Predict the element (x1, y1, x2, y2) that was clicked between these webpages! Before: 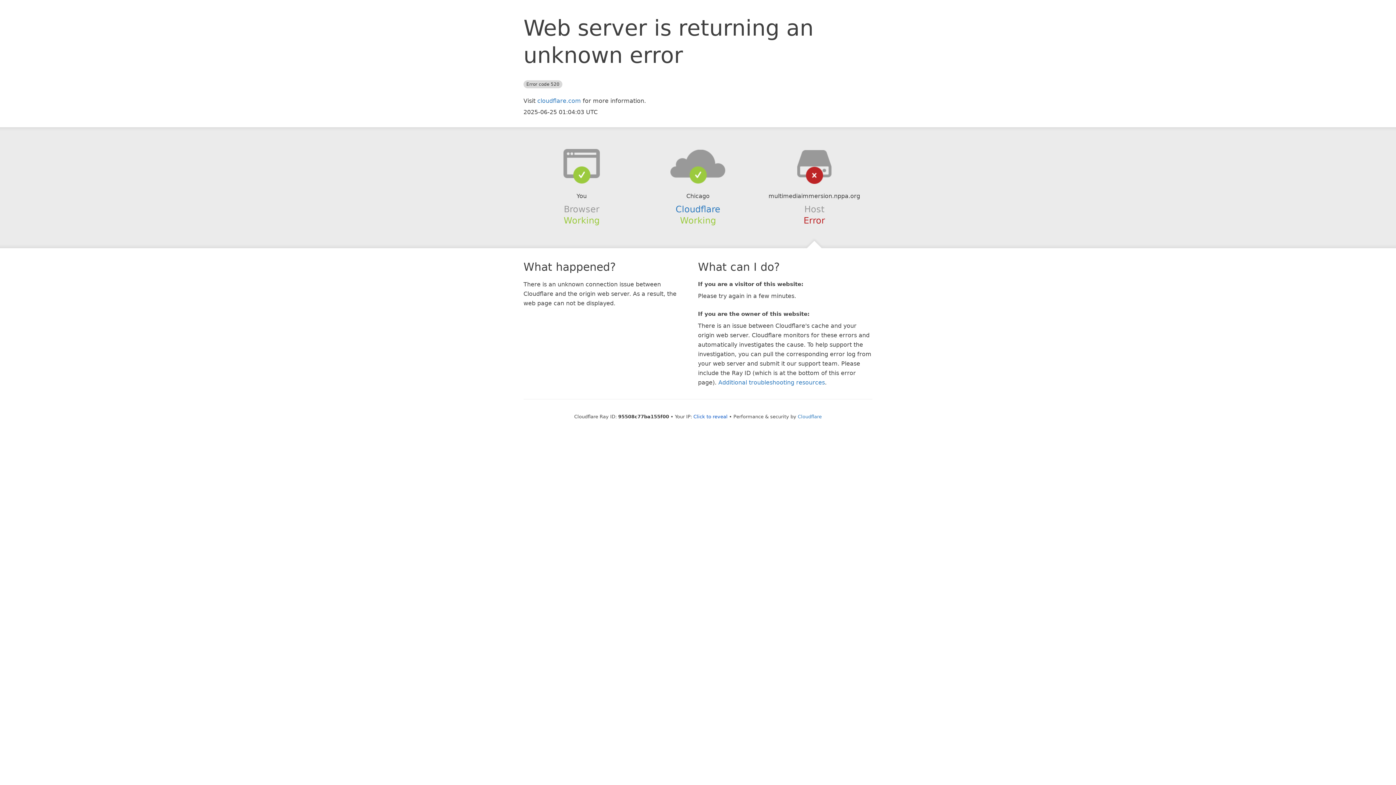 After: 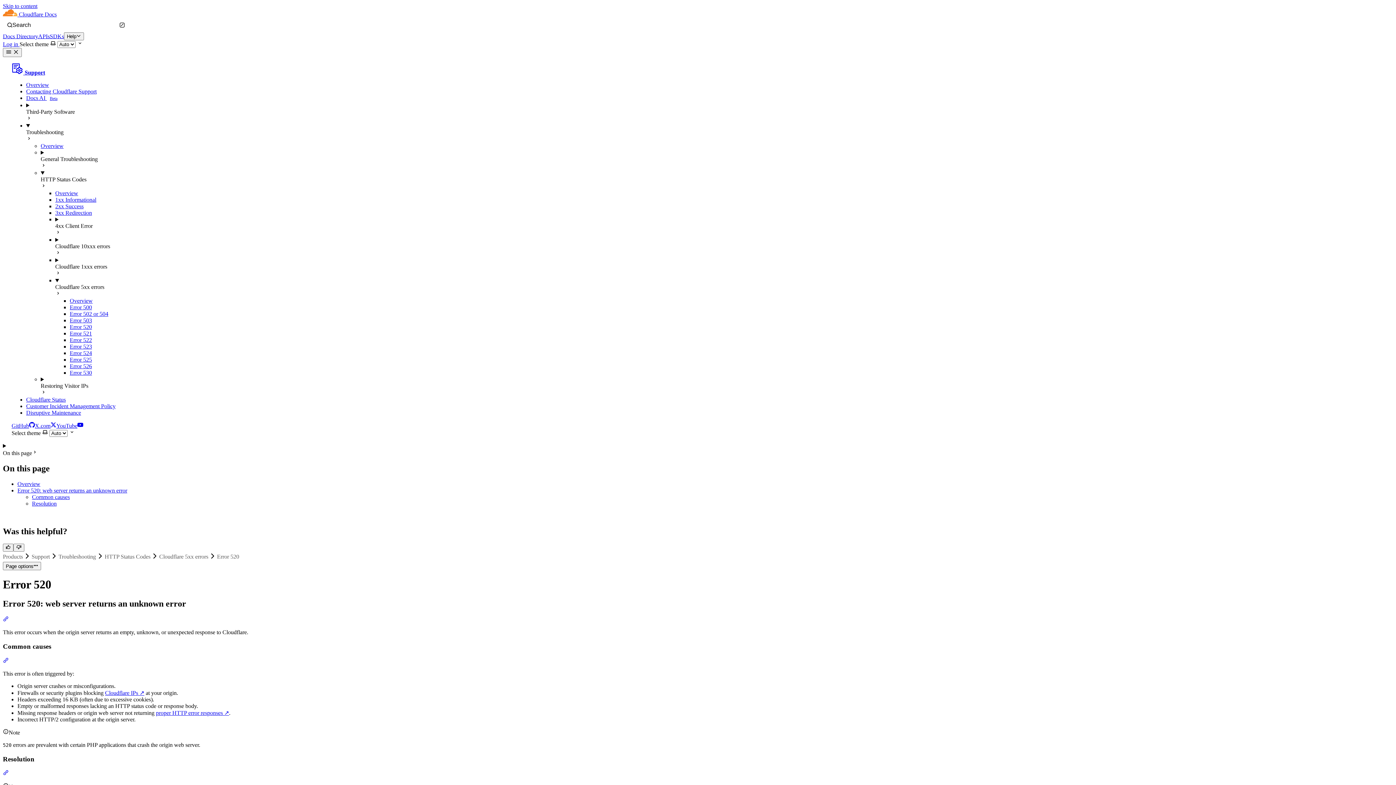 Action: bbox: (718, 379, 825, 386) label: Additional troubleshooting resources